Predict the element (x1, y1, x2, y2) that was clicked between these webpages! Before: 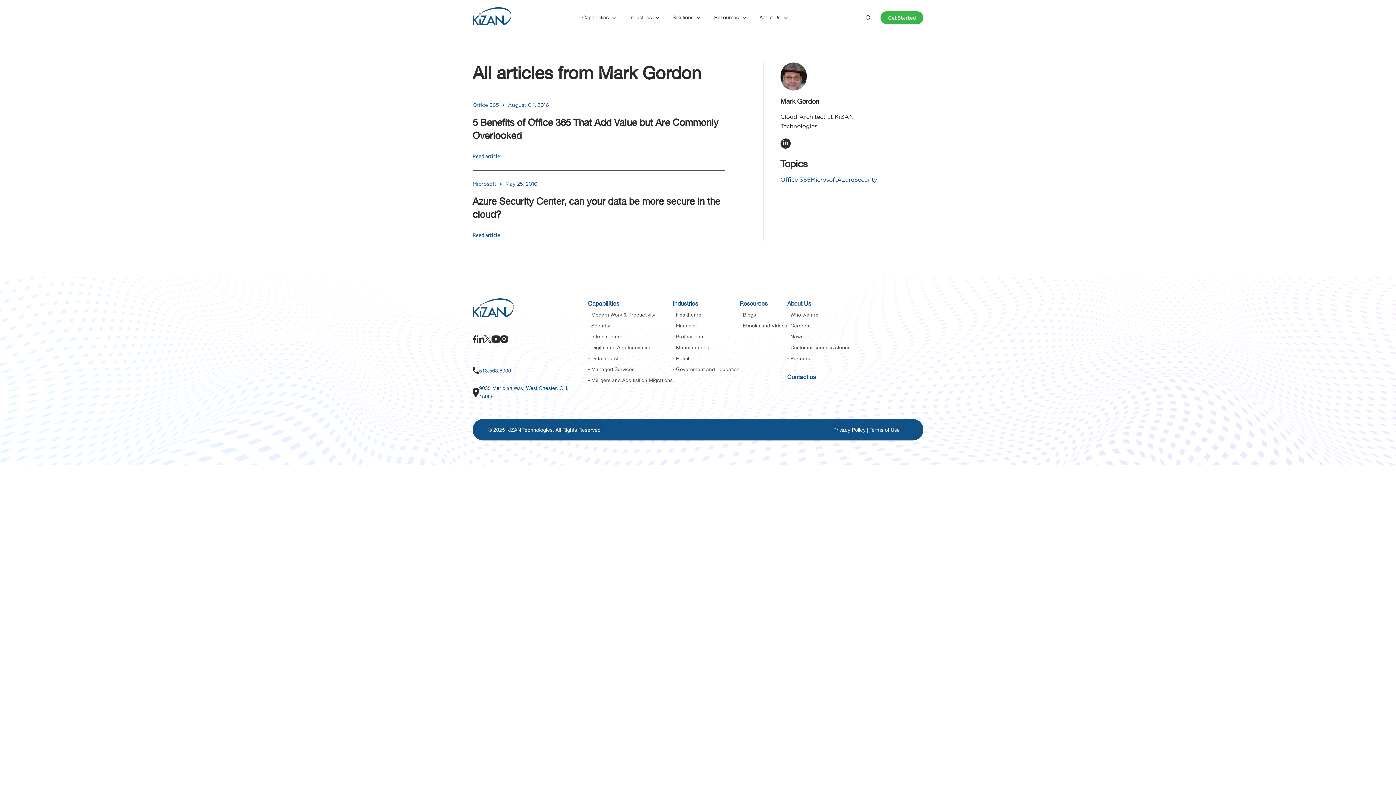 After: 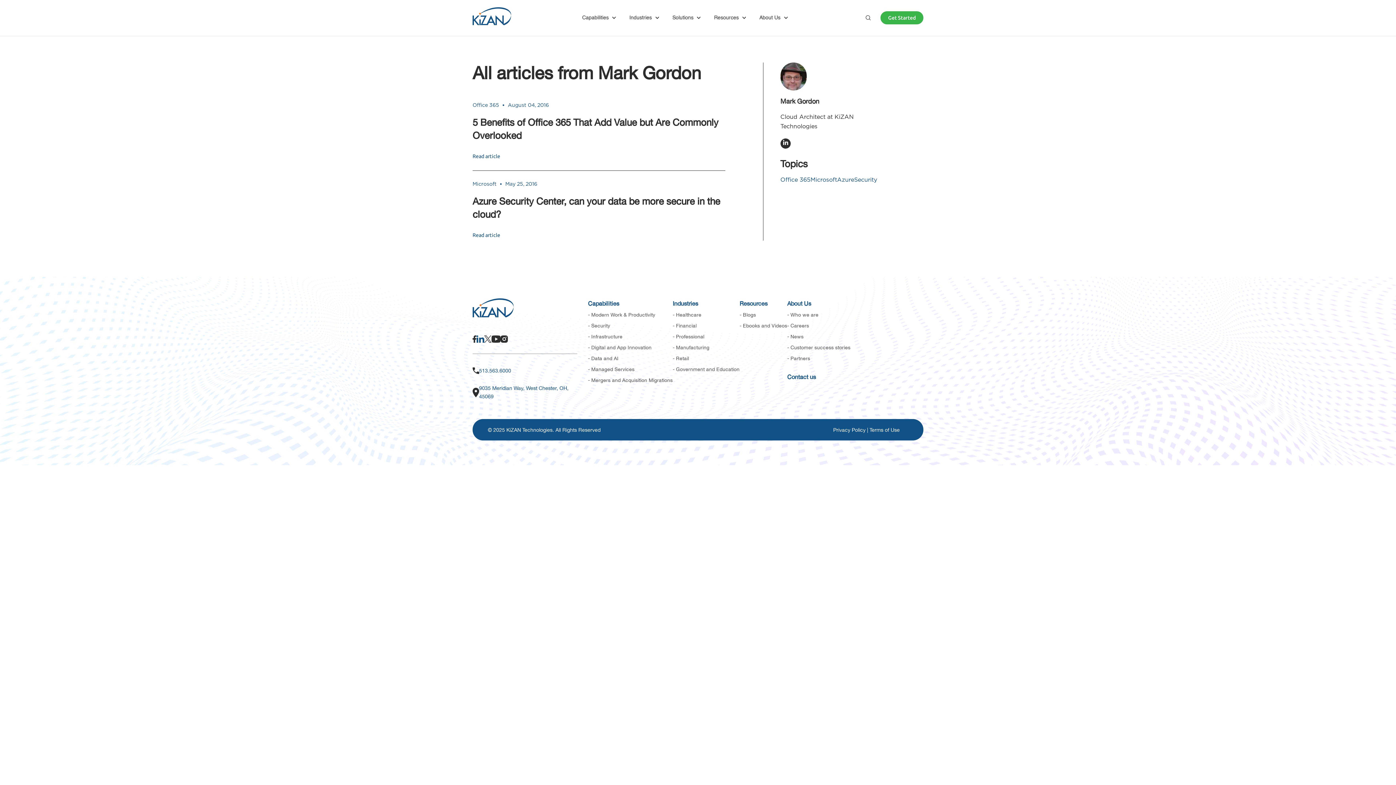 Action: bbox: (476, 335, 484, 341)